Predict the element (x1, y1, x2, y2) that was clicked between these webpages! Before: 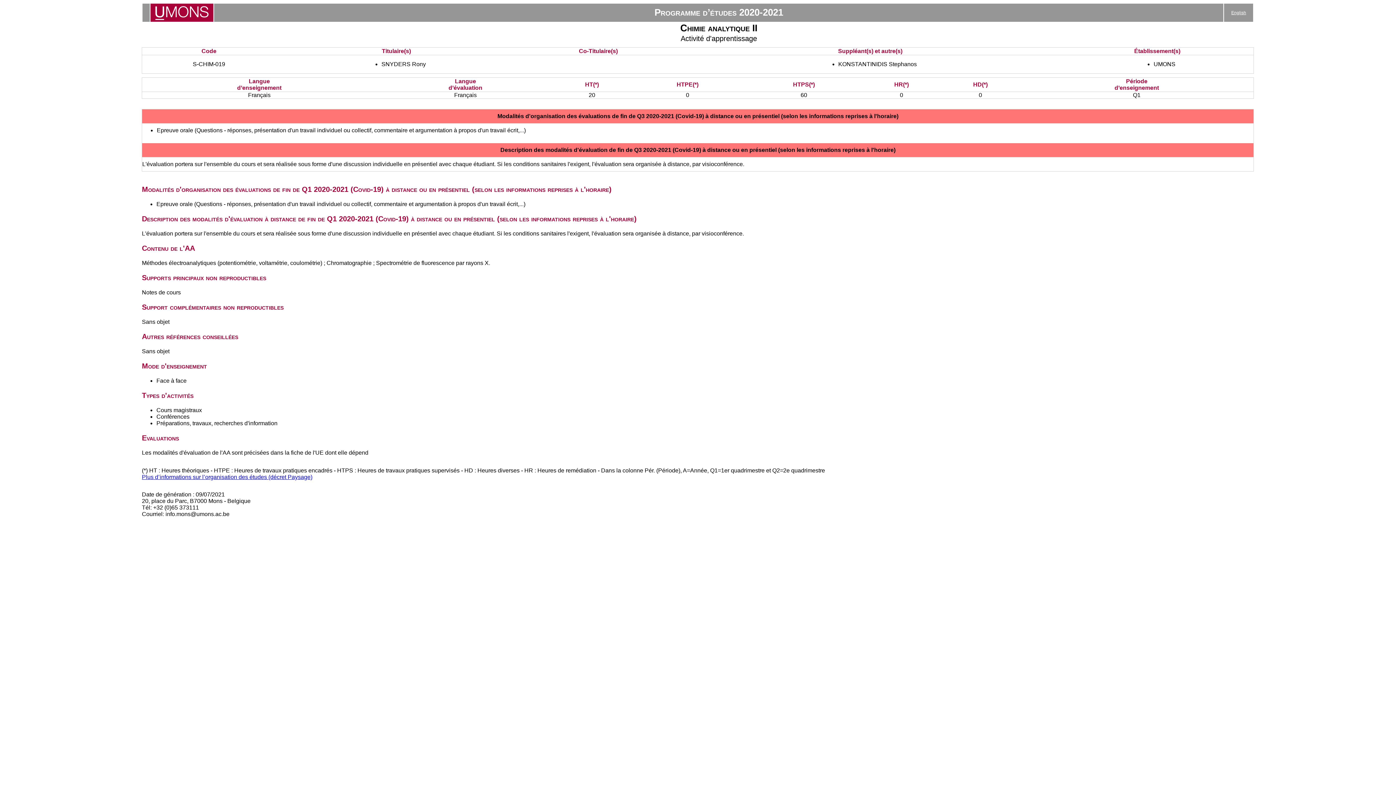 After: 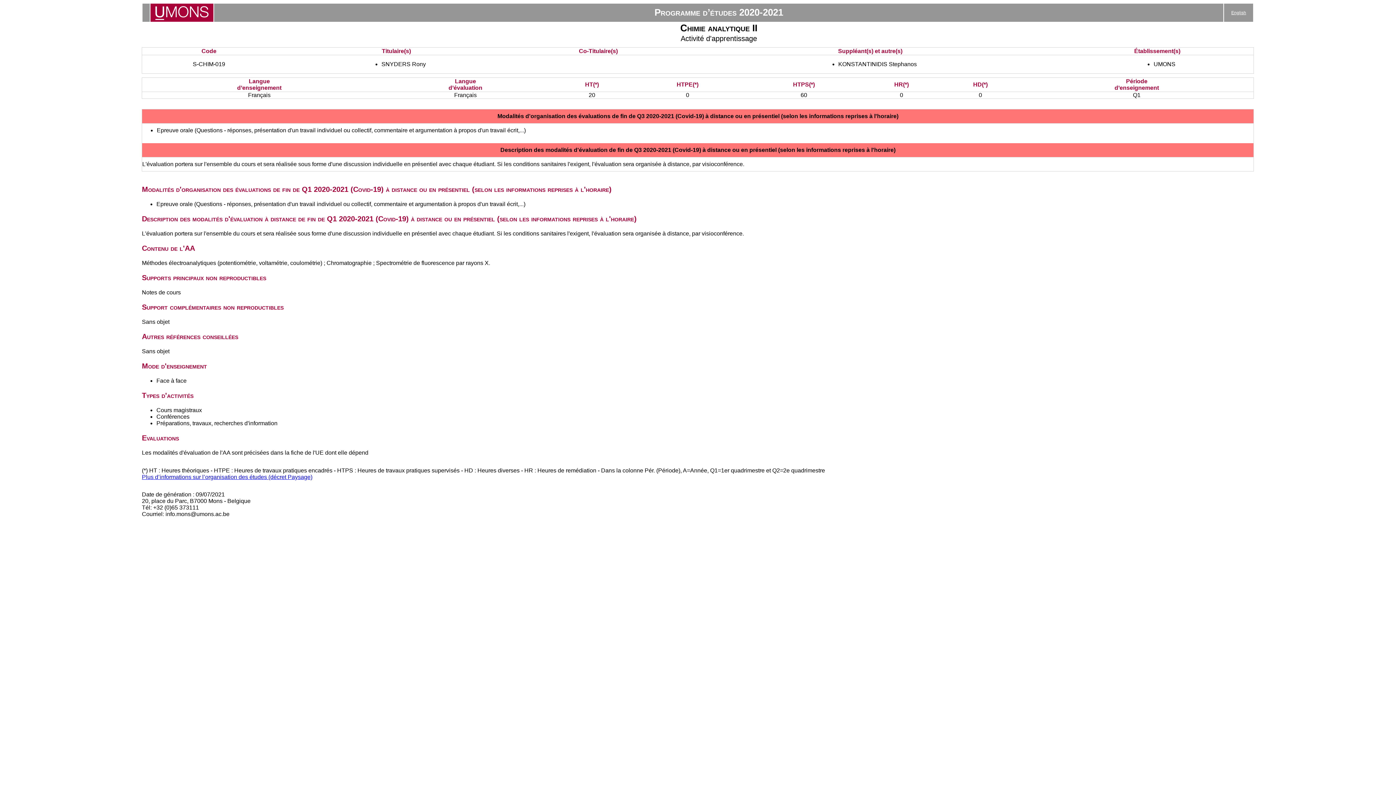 Action: bbox: (141, 474, 312, 480) label: Plus d’informations sur l’organisation des études (décret Paysage)